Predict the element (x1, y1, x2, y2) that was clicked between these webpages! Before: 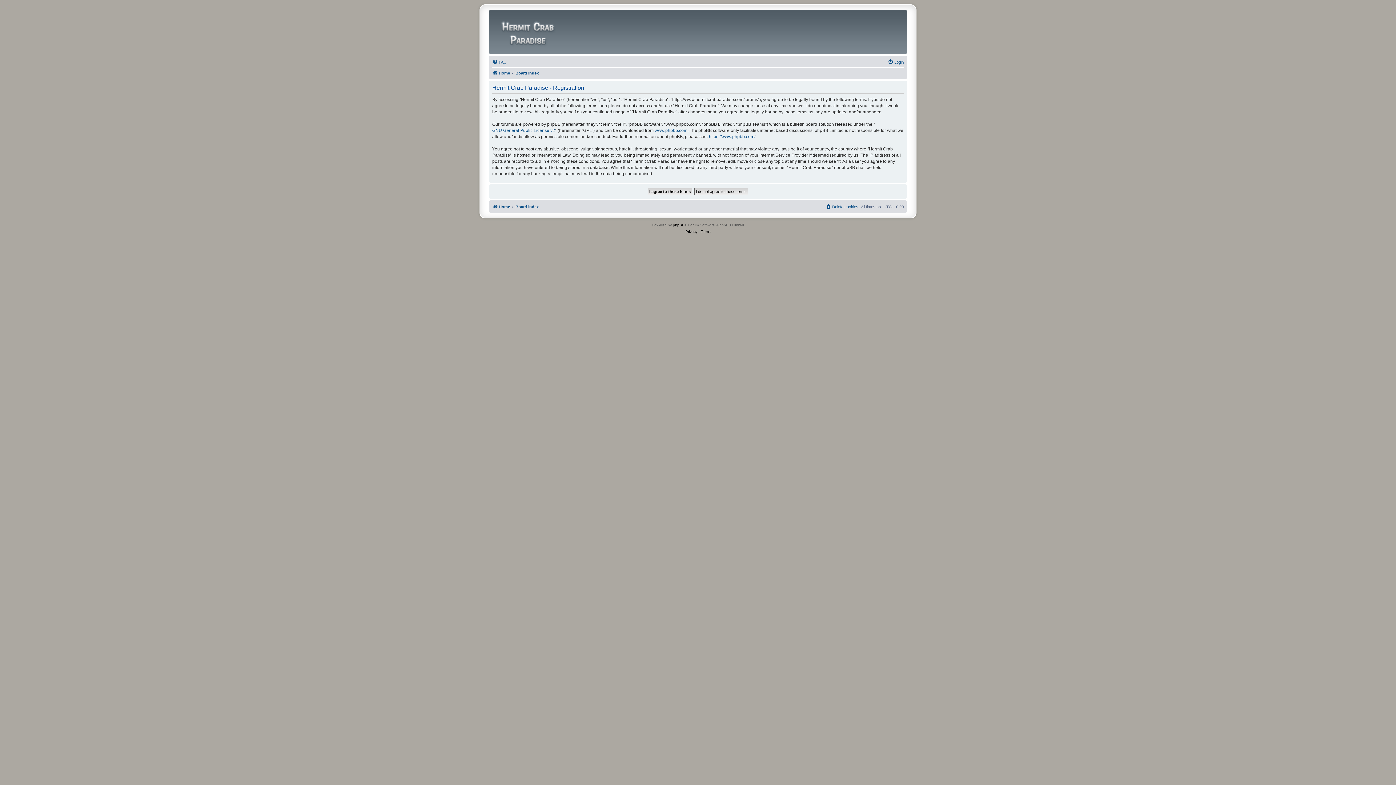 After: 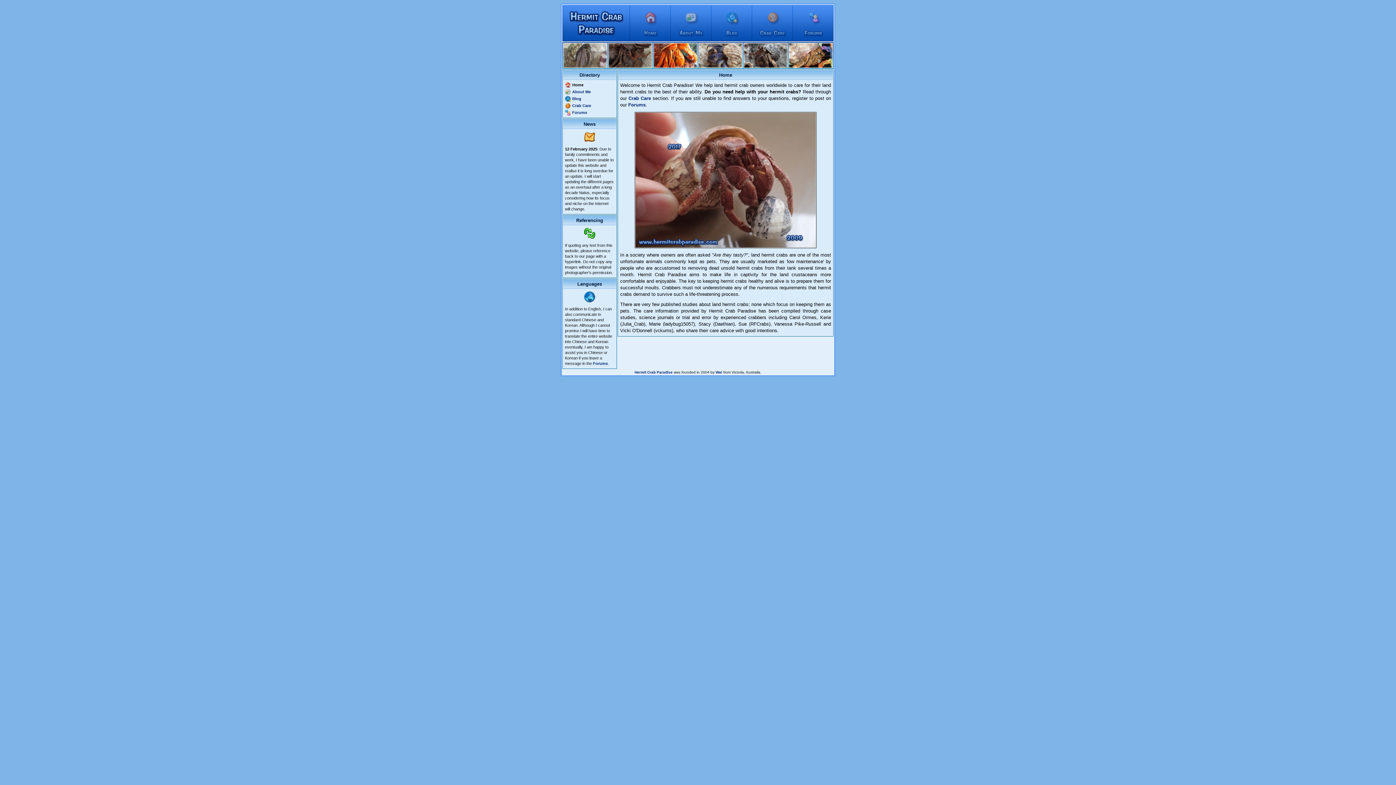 Action: label: Home bbox: (492, 68, 510, 77)